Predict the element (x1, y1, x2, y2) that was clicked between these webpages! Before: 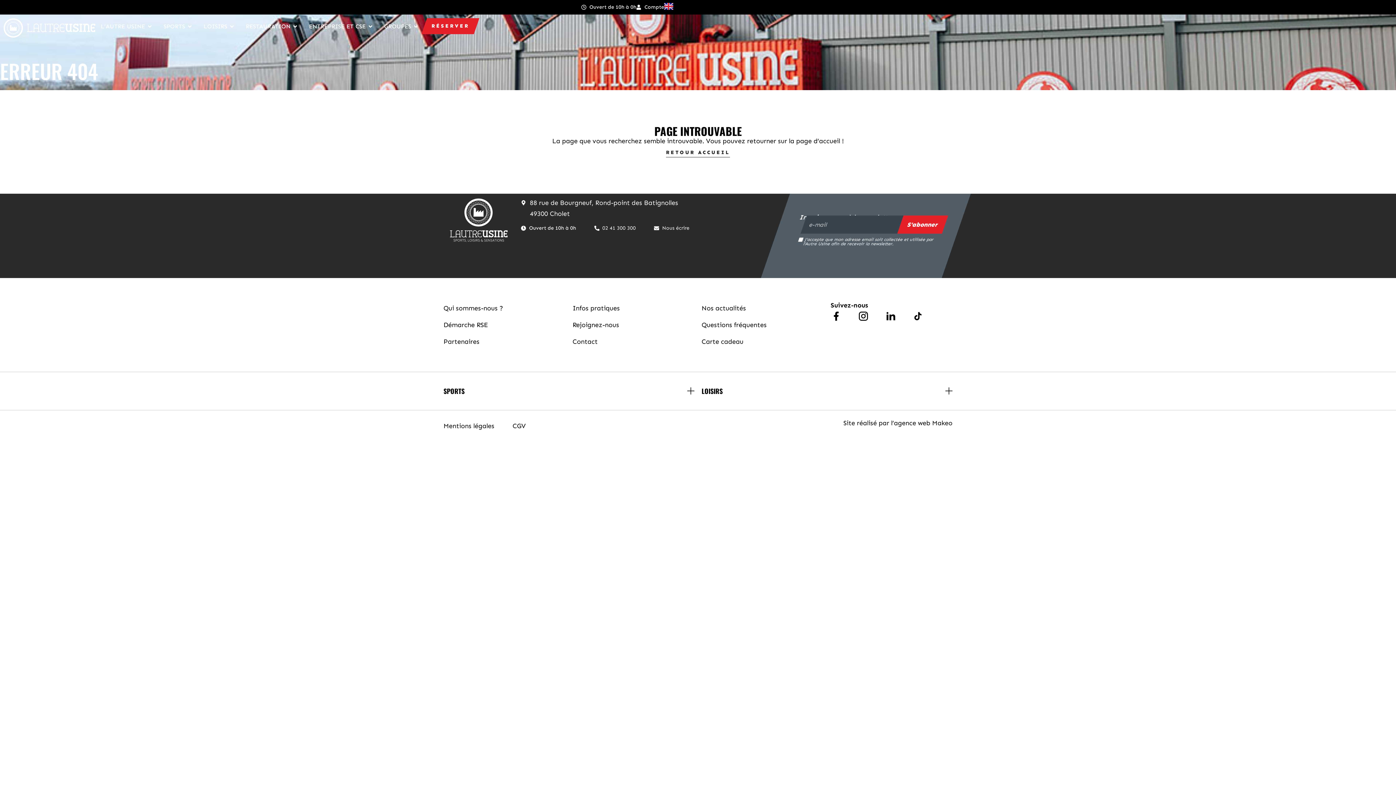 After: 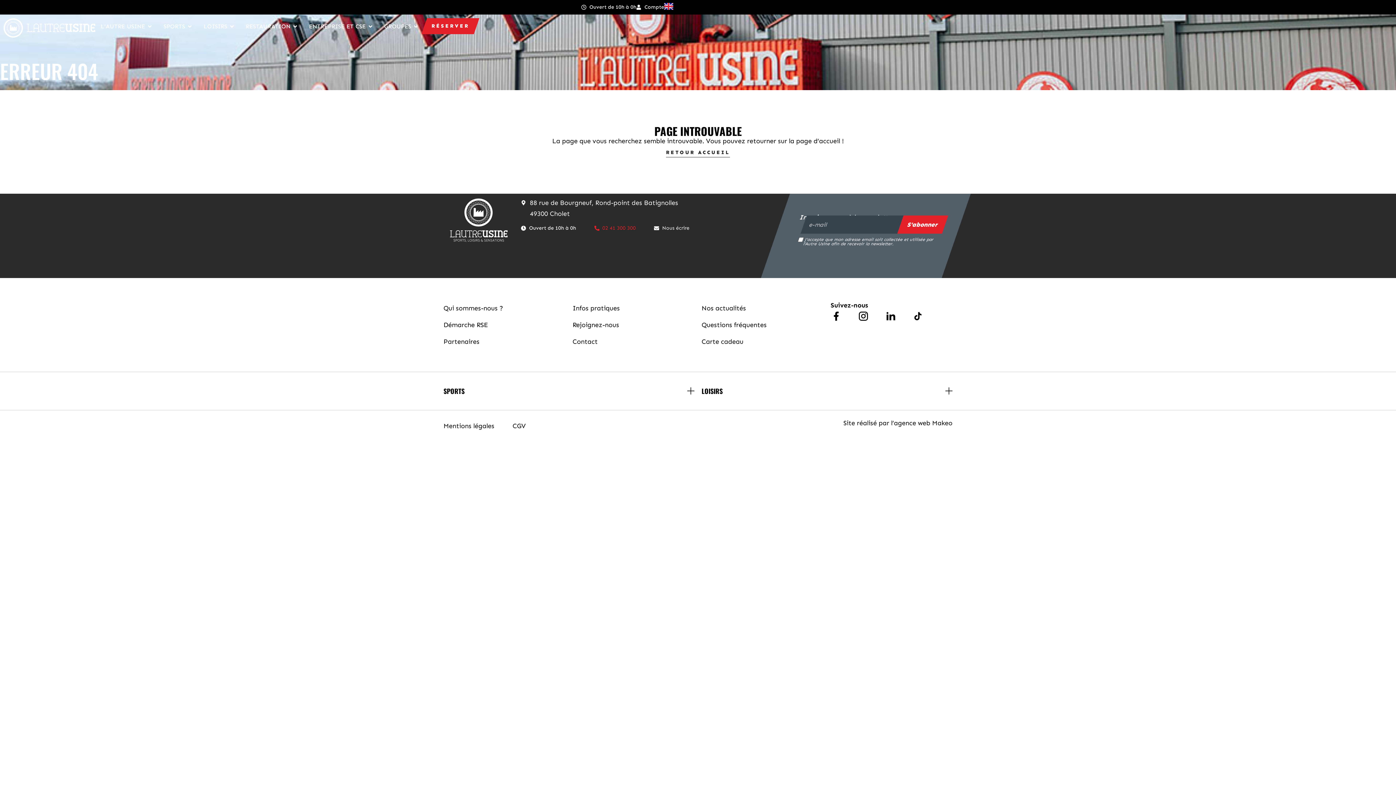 Action: label: 02 41 300 300 bbox: (594, 222, 636, 233)